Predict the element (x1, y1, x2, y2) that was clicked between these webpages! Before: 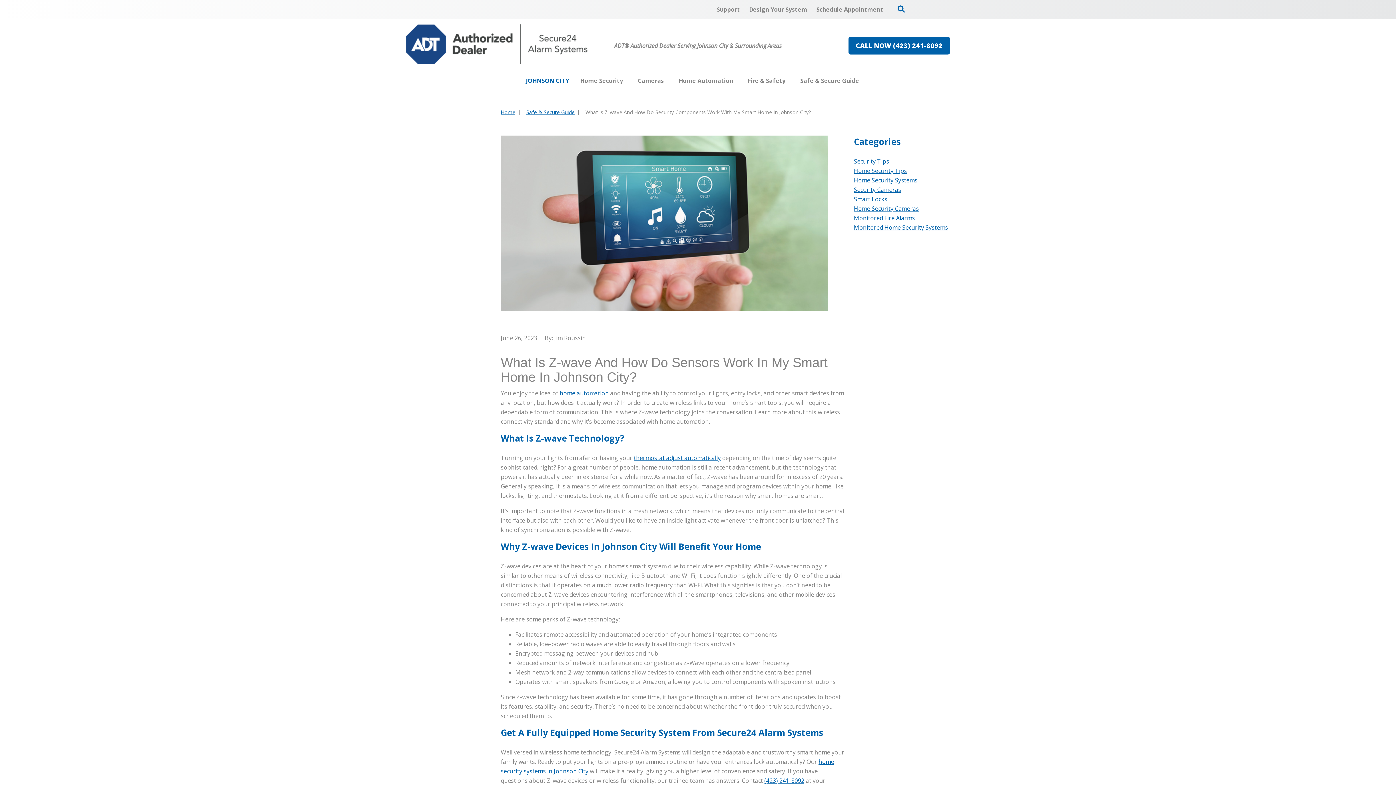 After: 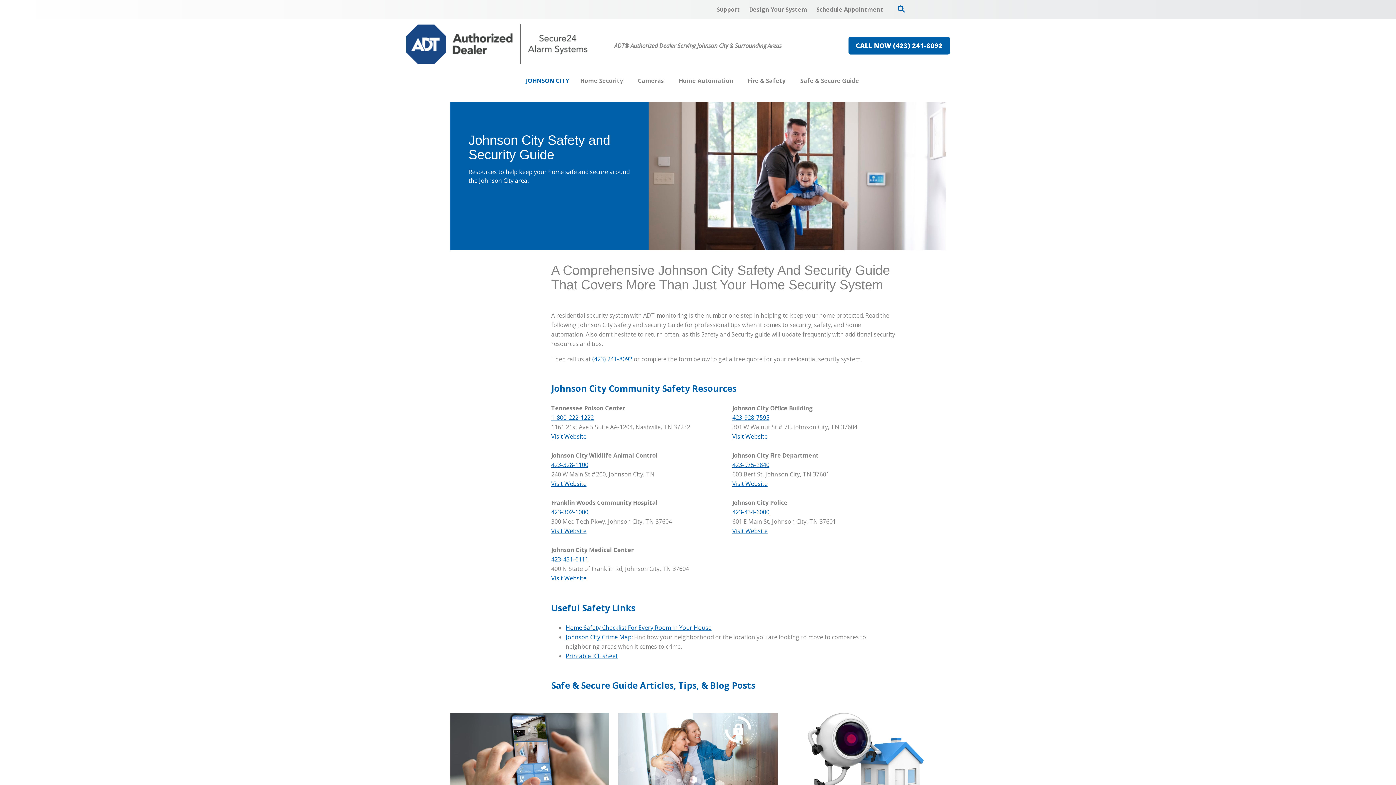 Action: label: Monitored Home Security Systems bbox: (854, 223, 948, 231)